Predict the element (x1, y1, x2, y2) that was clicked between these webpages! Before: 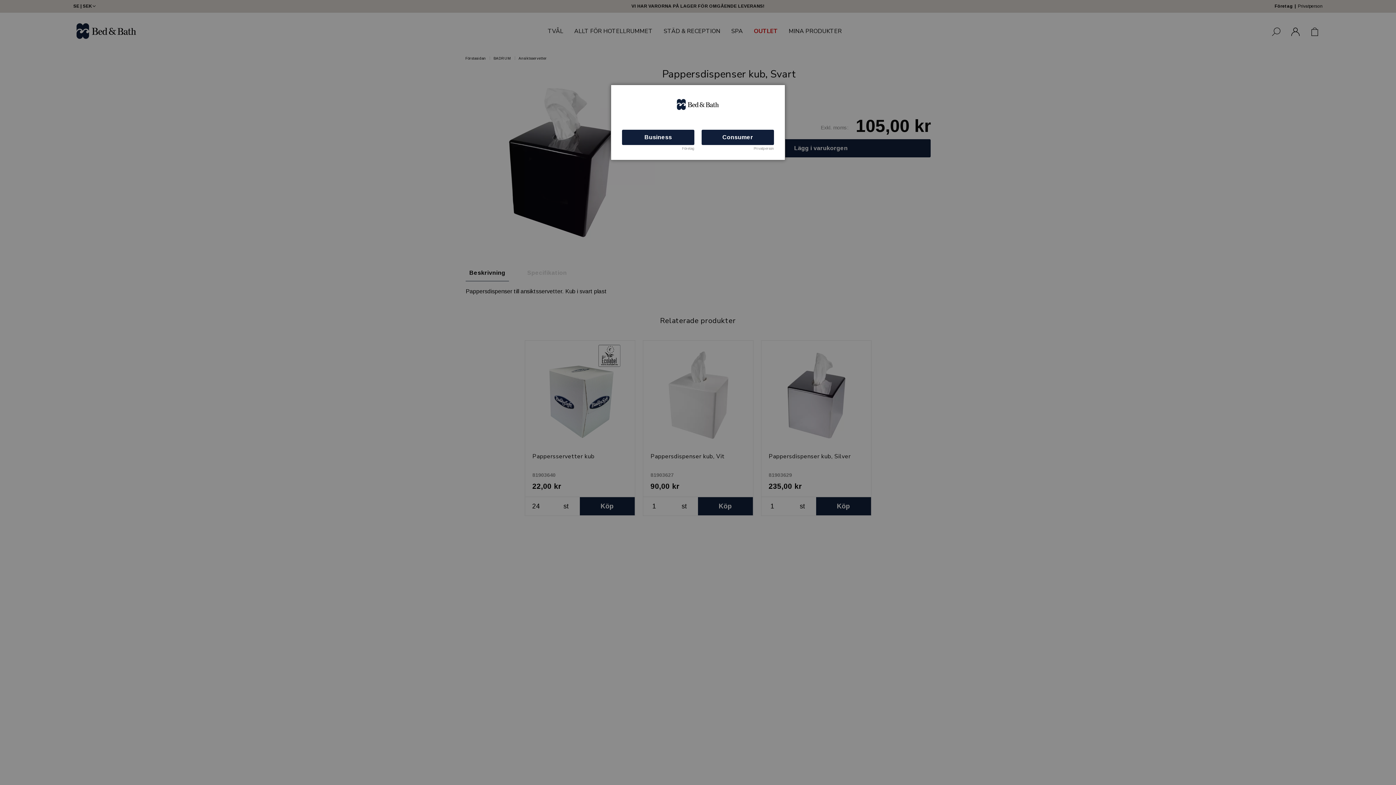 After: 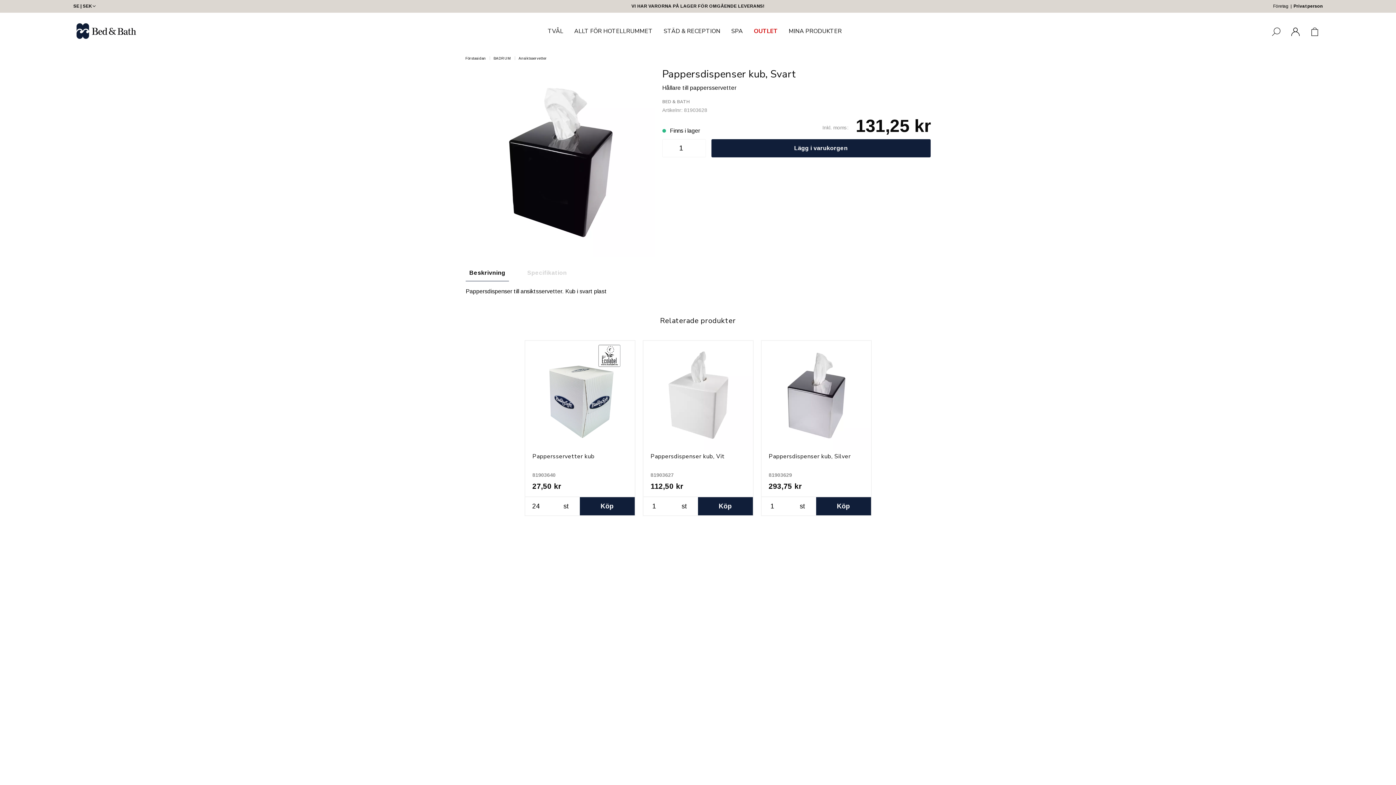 Action: bbox: (701, 129, 774, 145) label: Consumer